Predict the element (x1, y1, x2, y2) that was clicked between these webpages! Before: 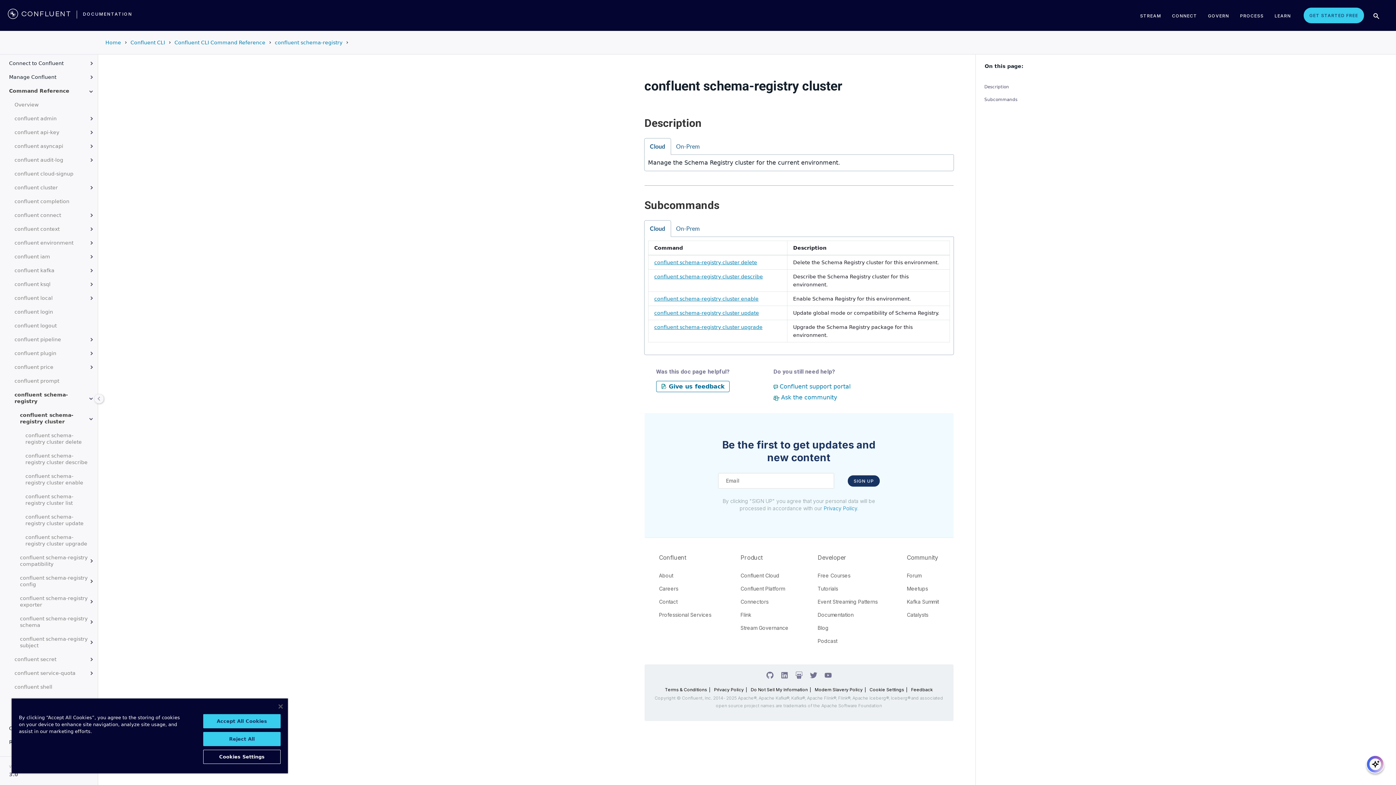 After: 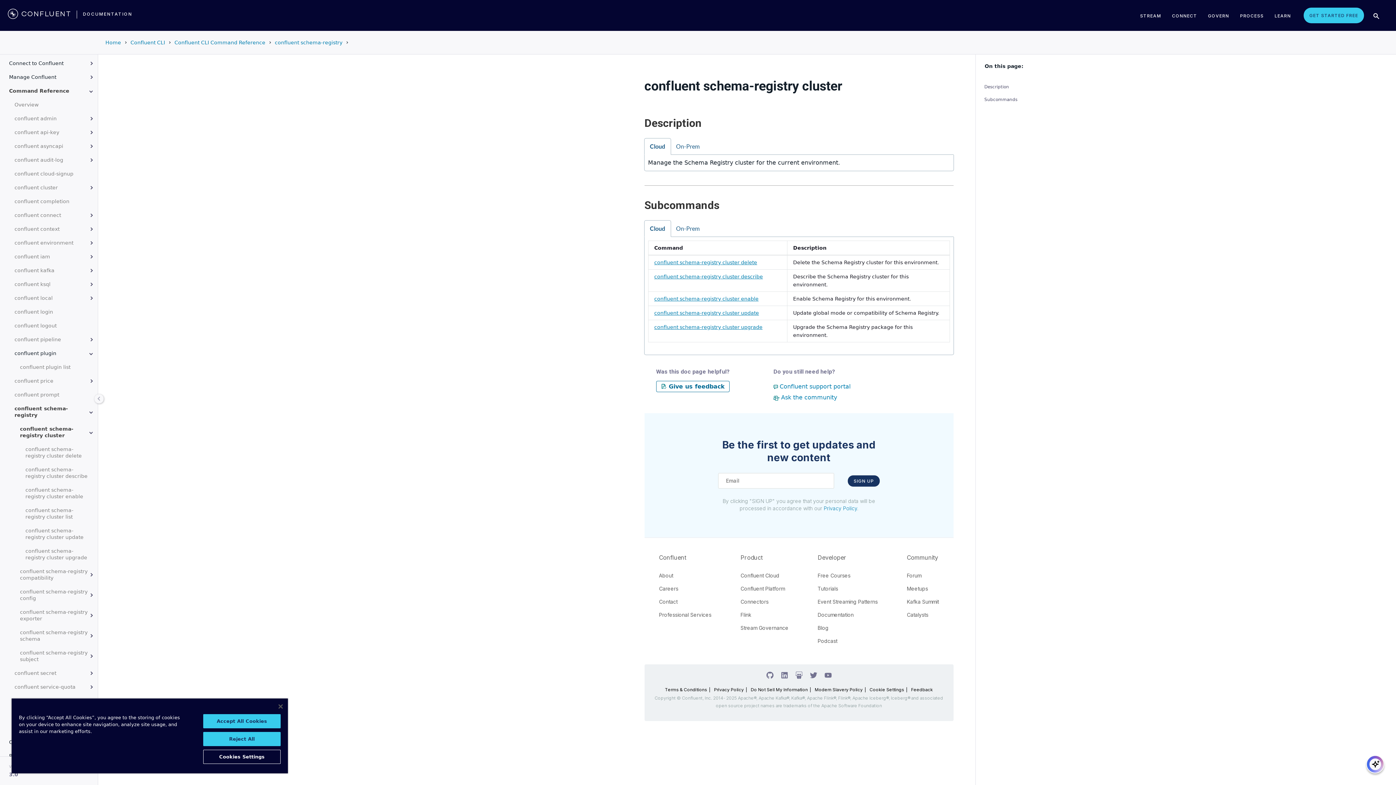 Action: label: confluent plugin bbox: (5, 346, 97, 360)